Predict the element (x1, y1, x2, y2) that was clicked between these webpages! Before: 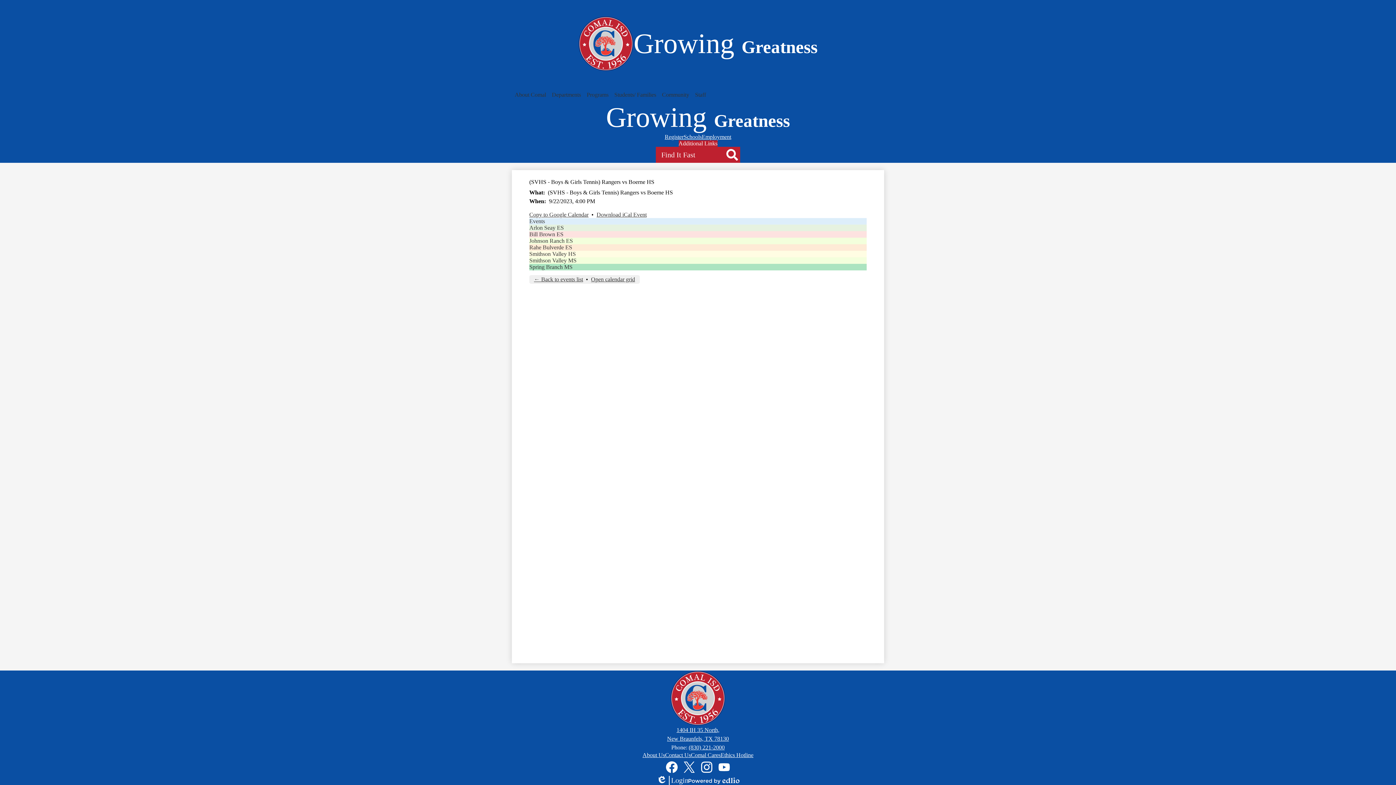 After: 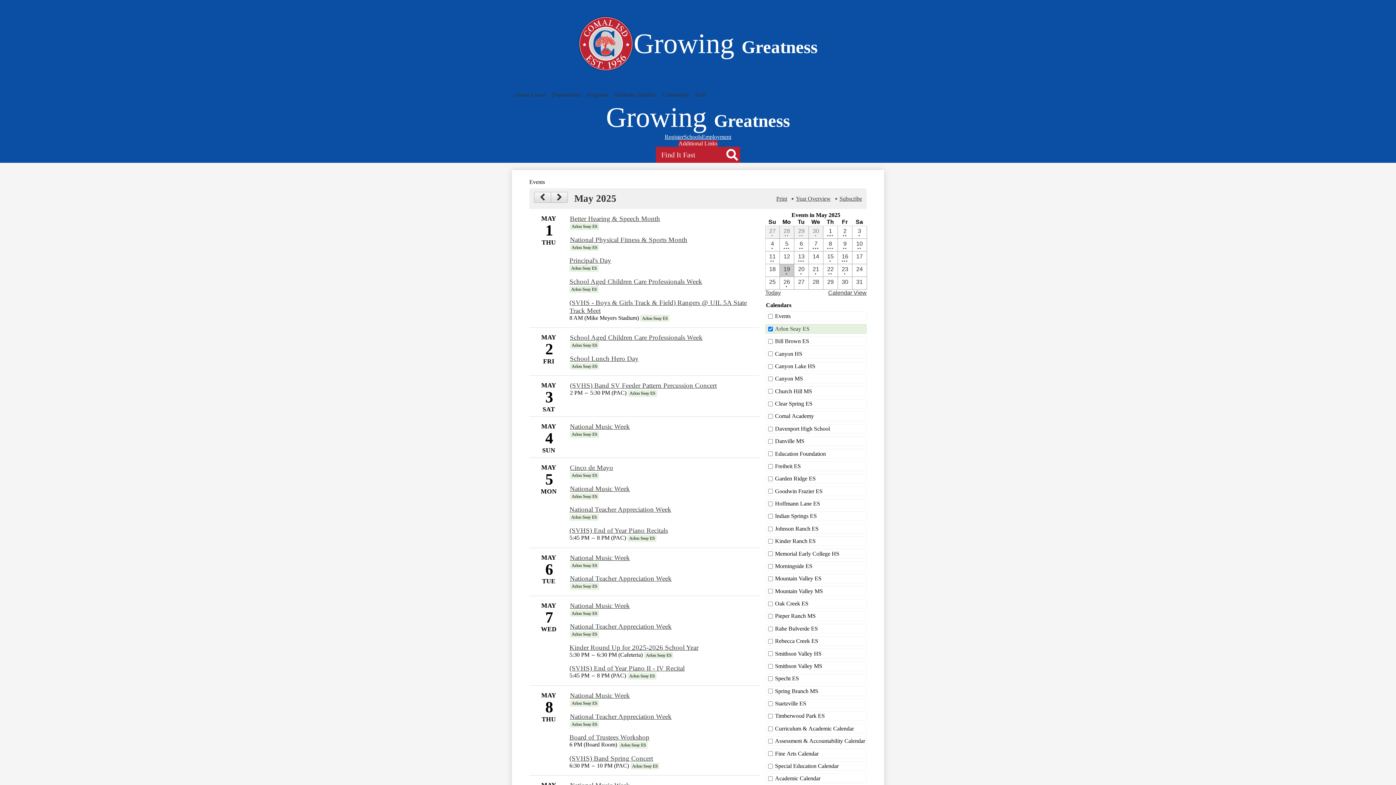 Action: label: Arlon Seay ES bbox: (529, 224, 564, 230)